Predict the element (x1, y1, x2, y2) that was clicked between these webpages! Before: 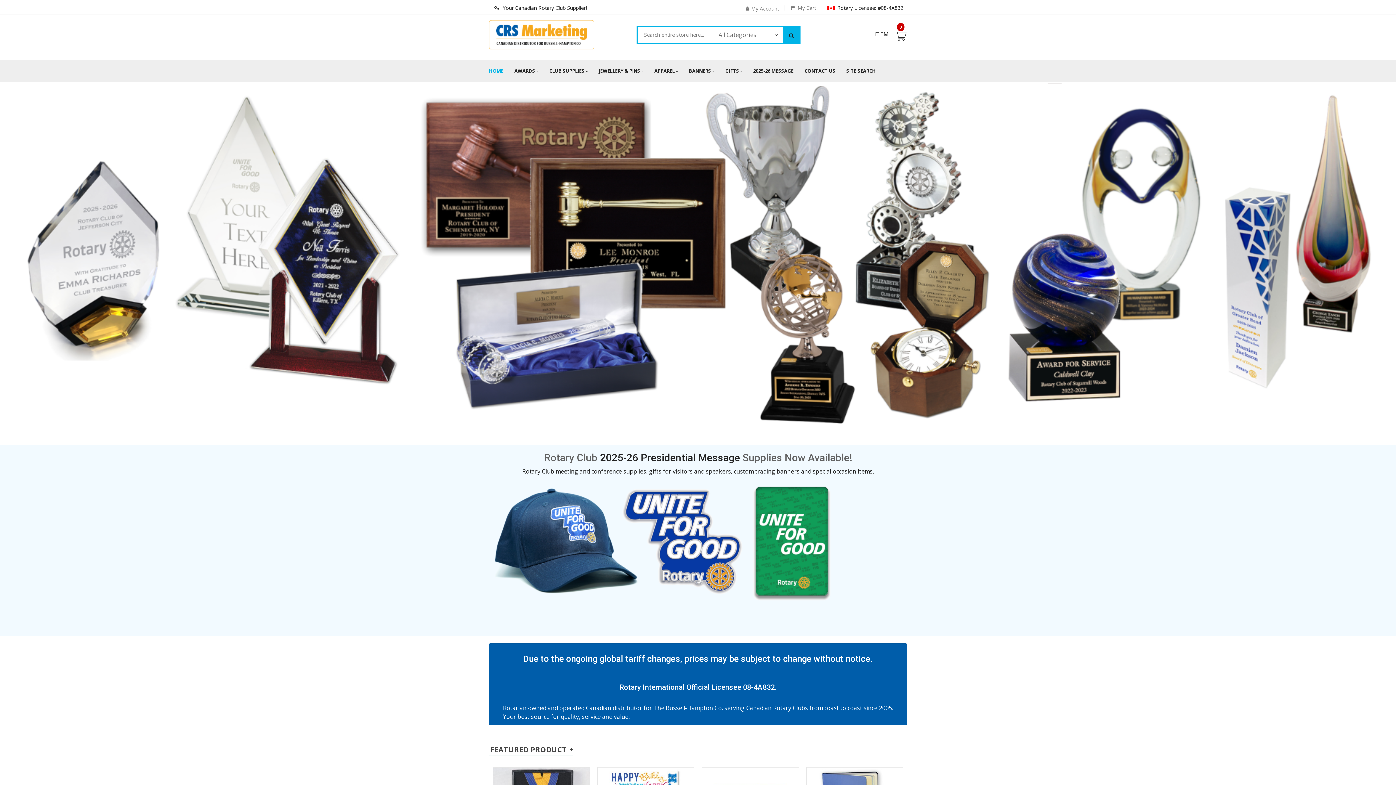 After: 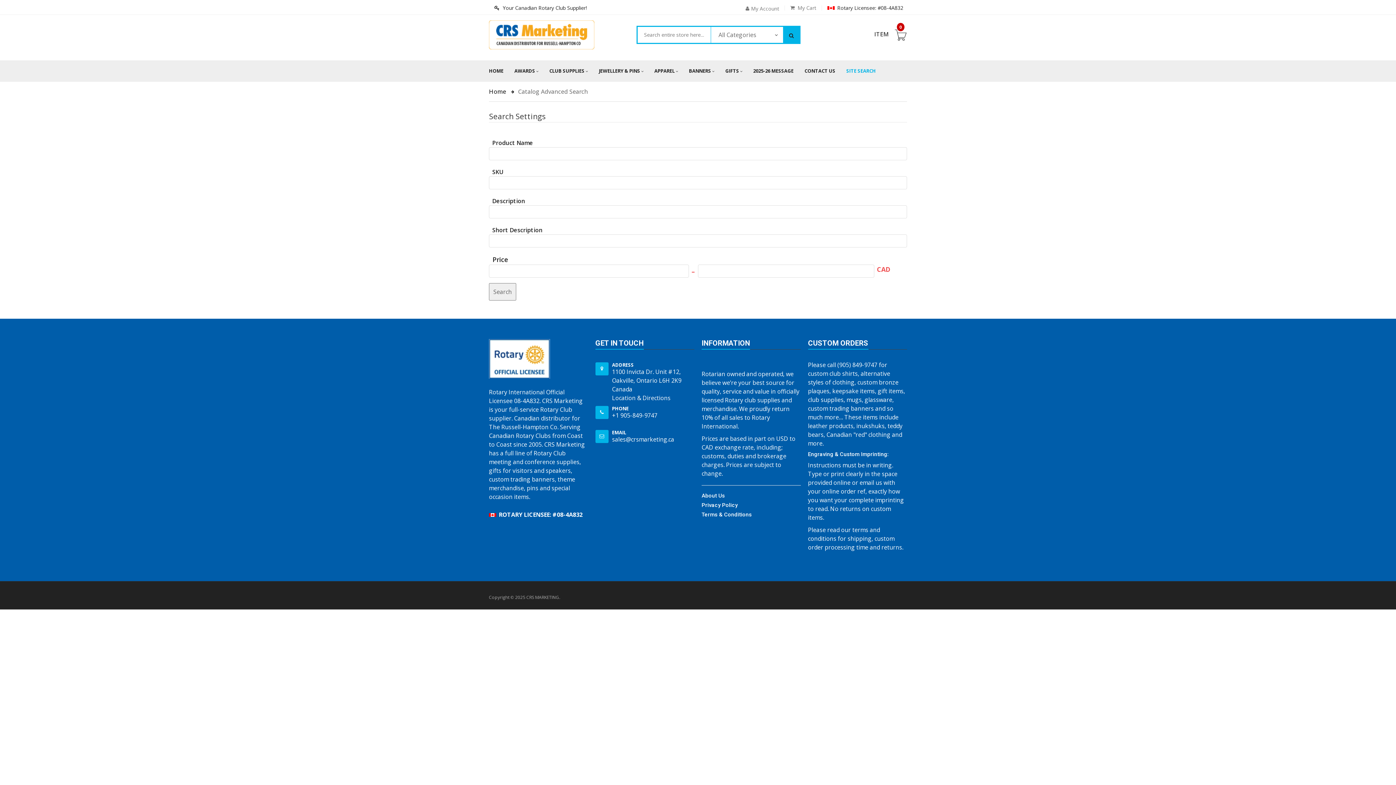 Action: bbox: (841, 60, 881, 81) label: SITE SEARCH